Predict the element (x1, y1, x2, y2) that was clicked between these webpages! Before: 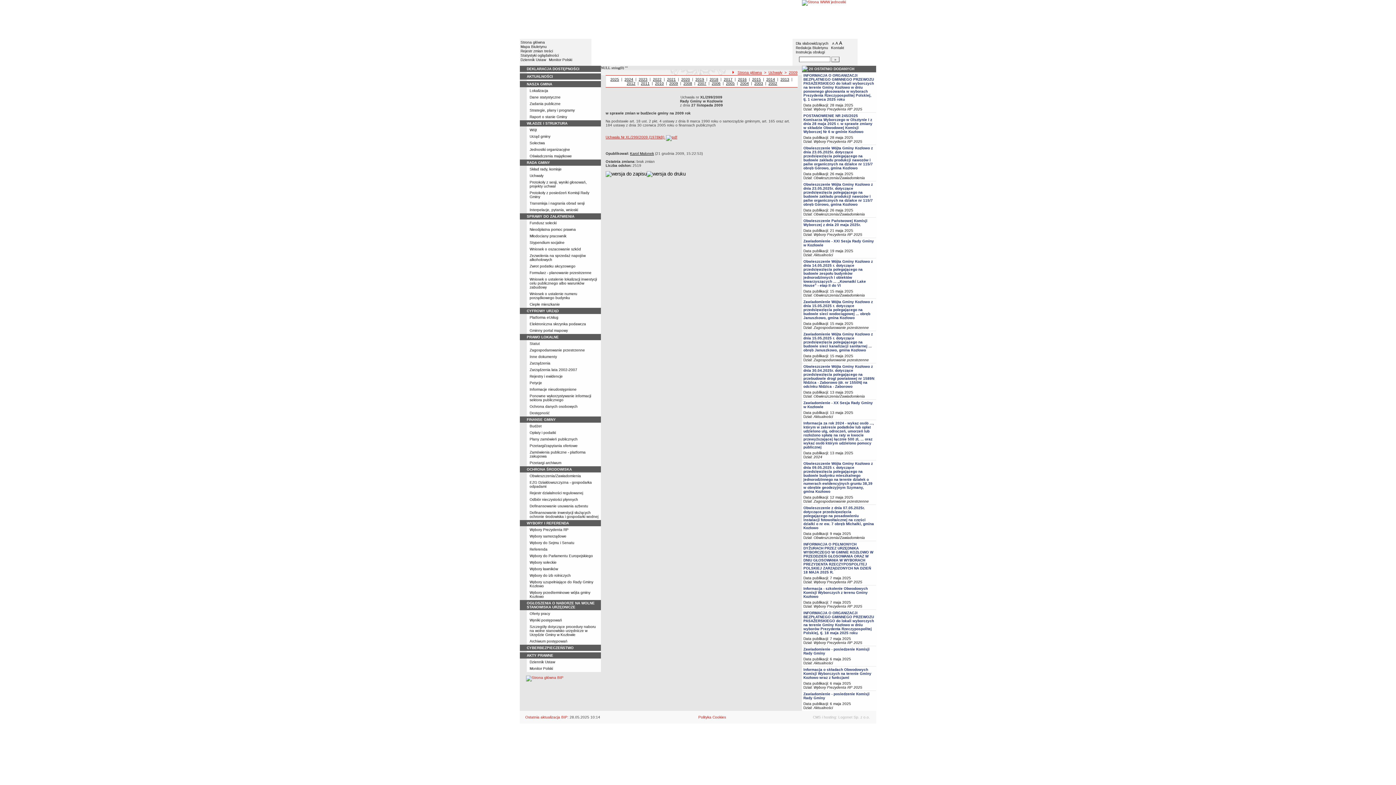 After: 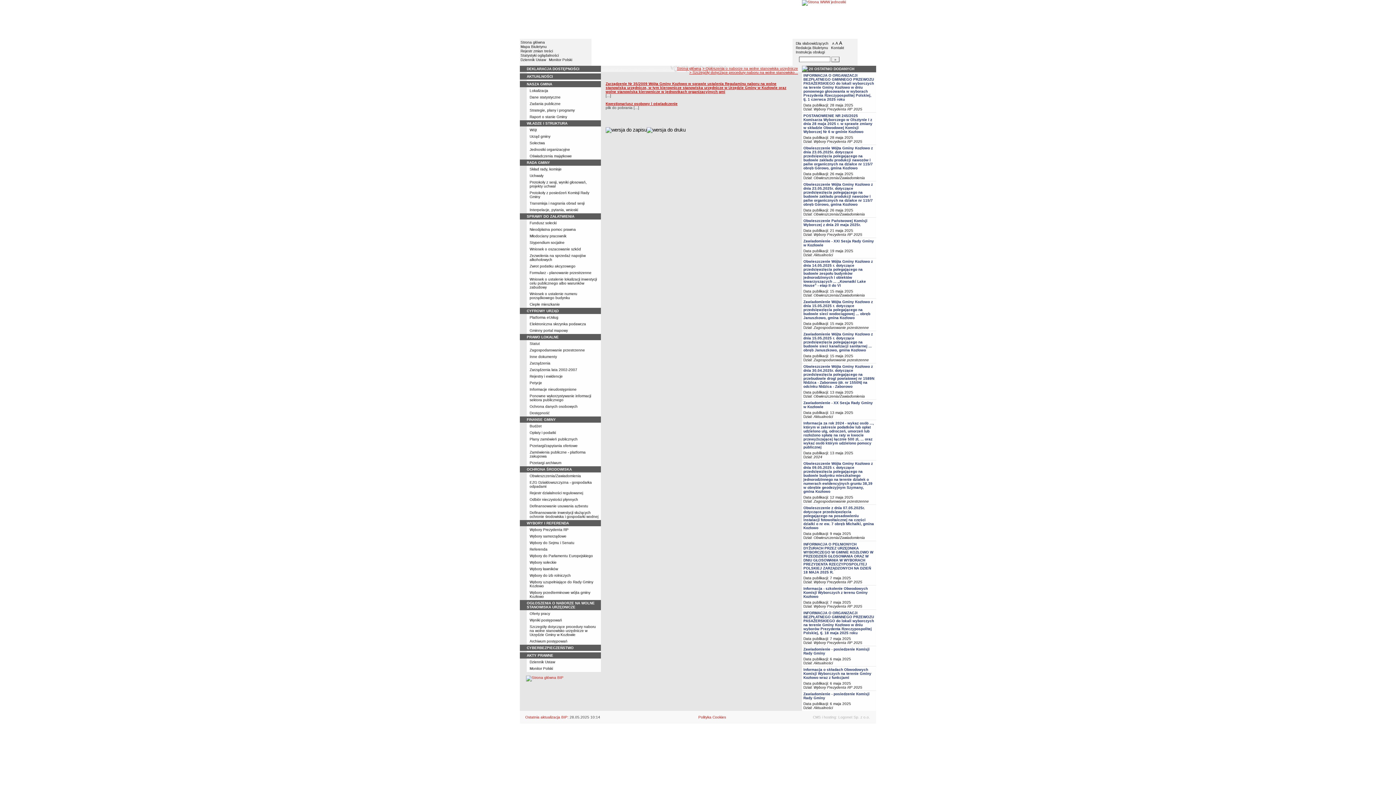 Action: bbox: (529, 625, 596, 637) label: Szczegóły dotyczące procedury naboru na wolne stanowisko urzędnicze w Urzędzie Gminy w Kozłowie